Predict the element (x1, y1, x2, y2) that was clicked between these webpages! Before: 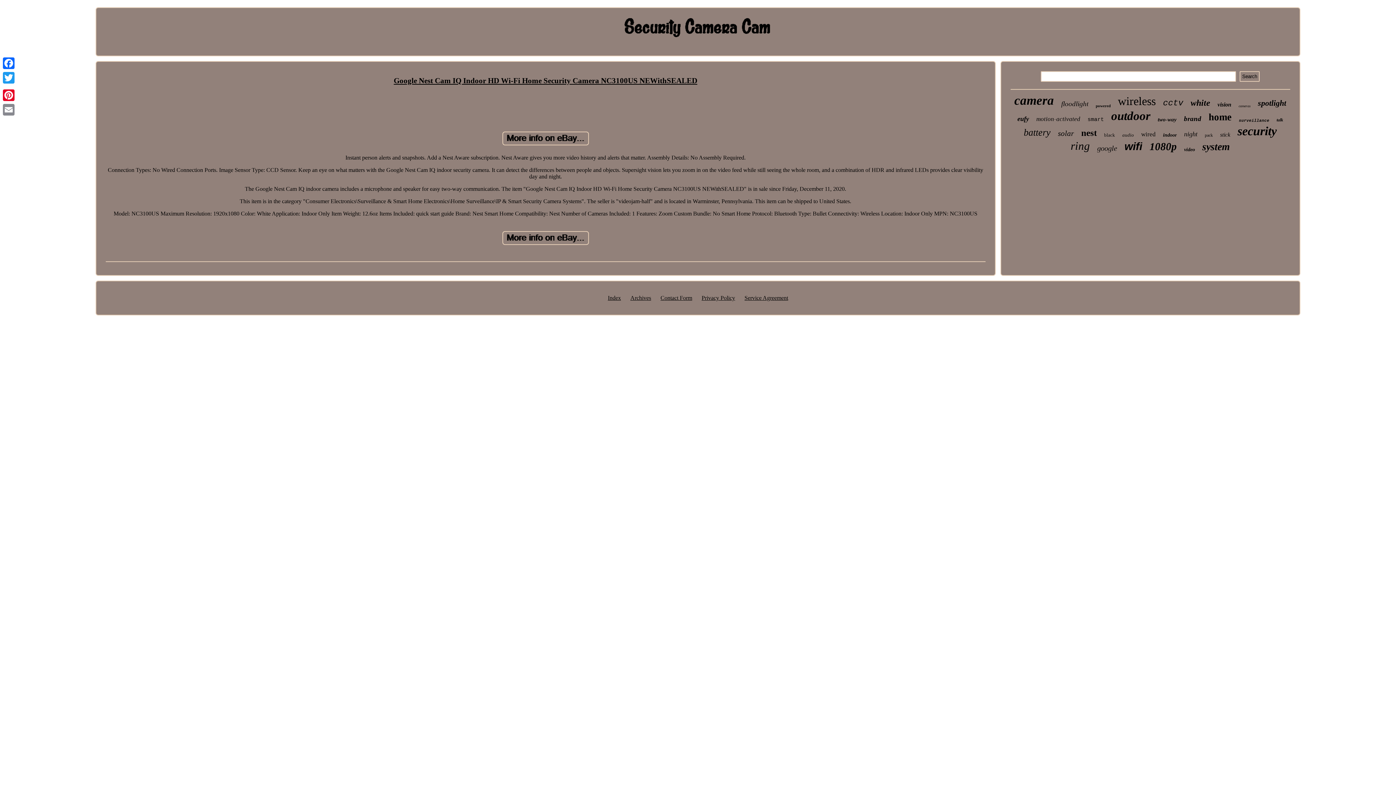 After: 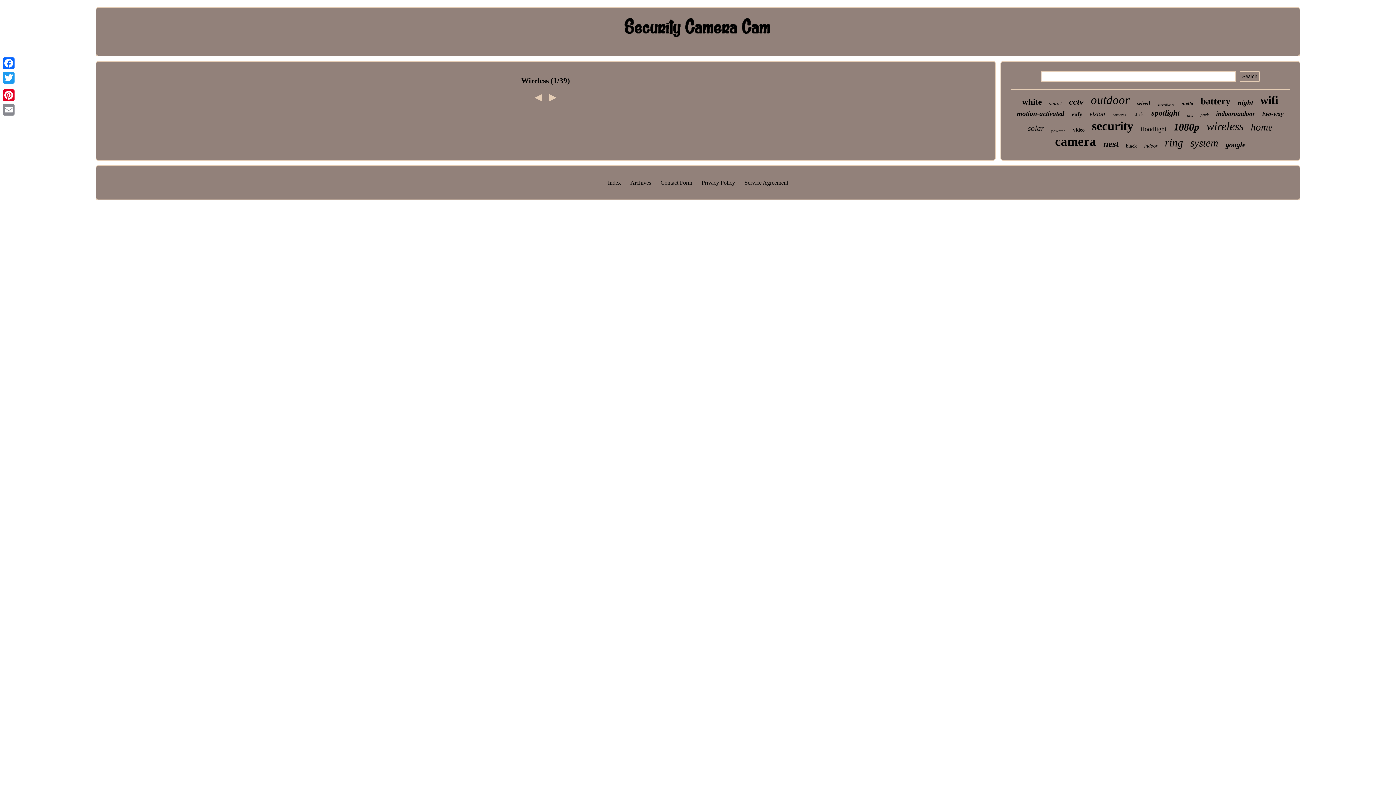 Action: label: wireless bbox: (1118, 94, 1156, 108)